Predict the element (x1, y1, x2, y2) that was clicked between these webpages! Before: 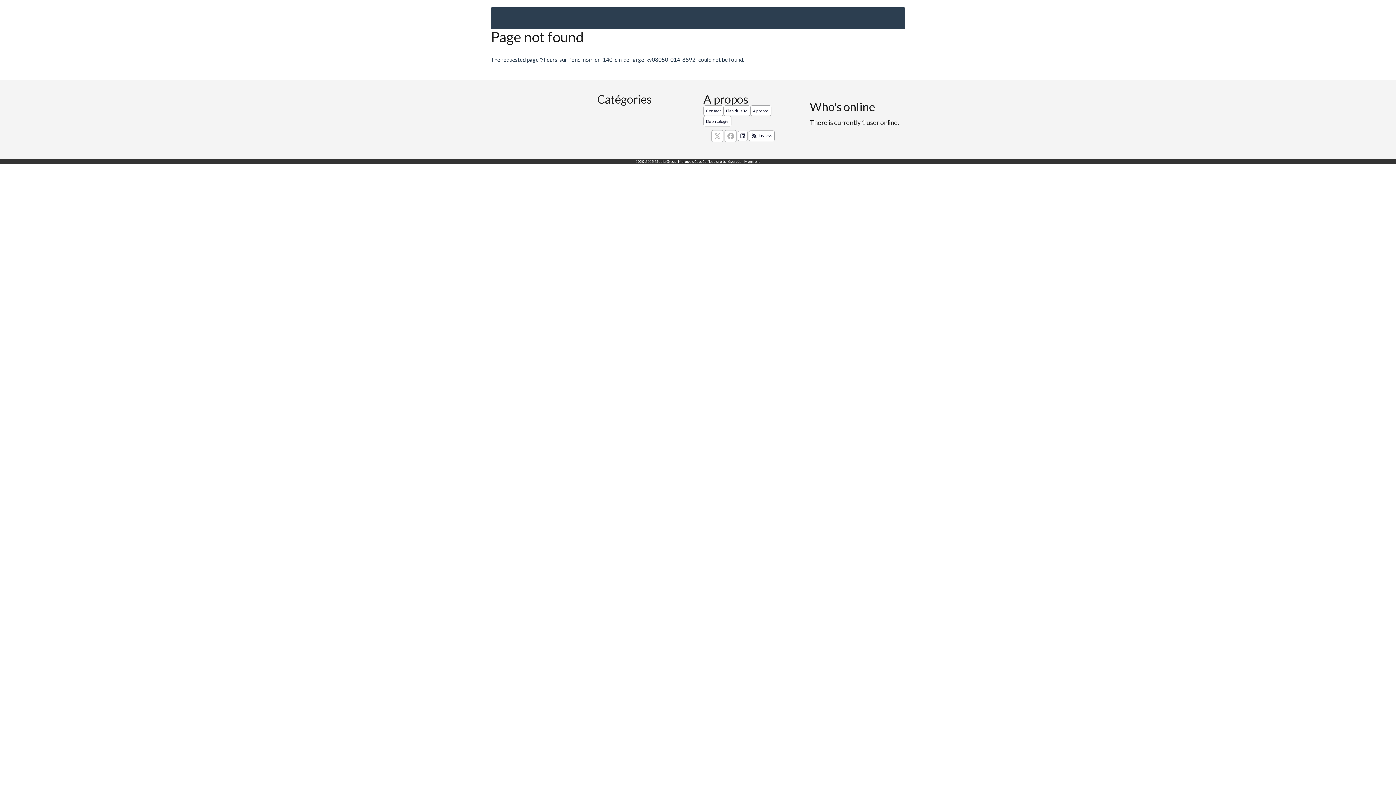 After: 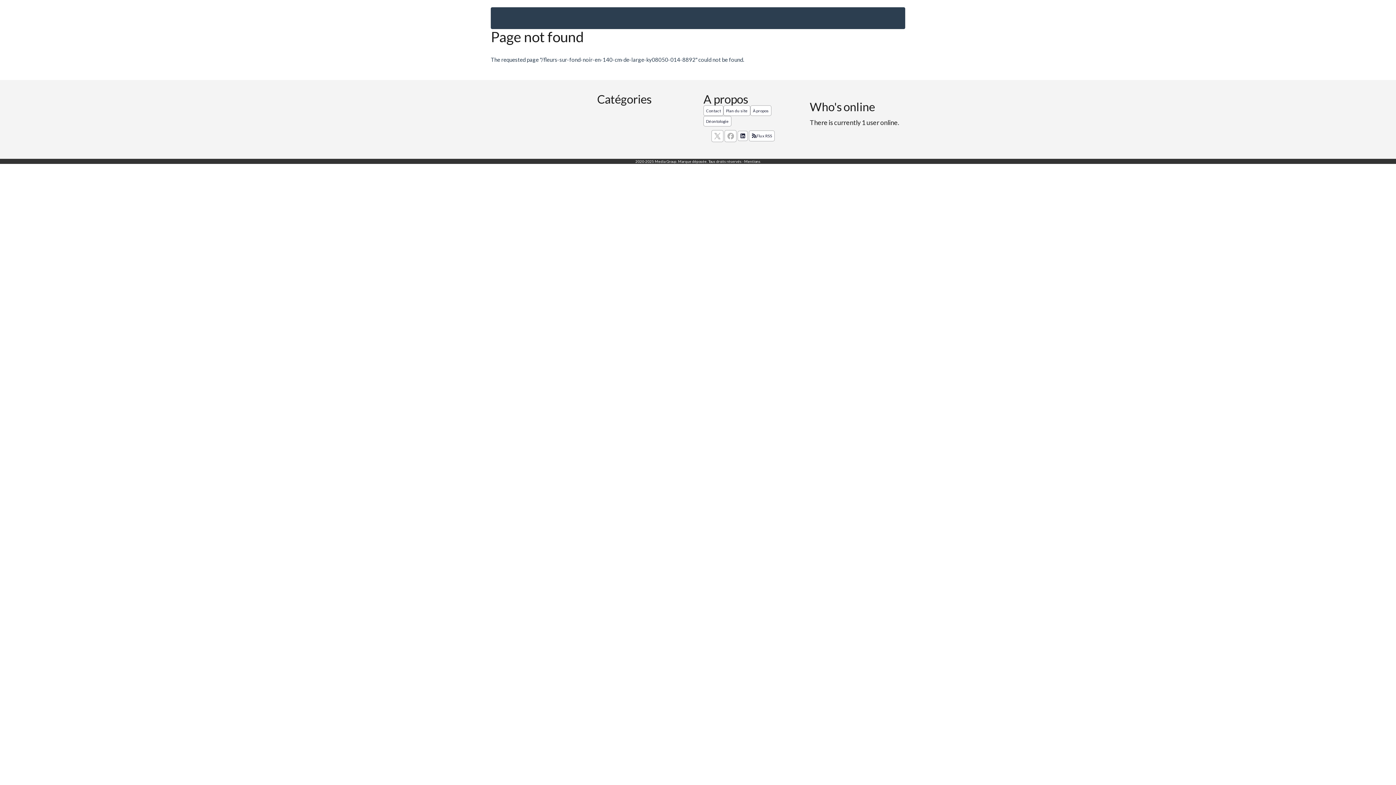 Action: label: Mentions bbox: (744, 159, 760, 163)